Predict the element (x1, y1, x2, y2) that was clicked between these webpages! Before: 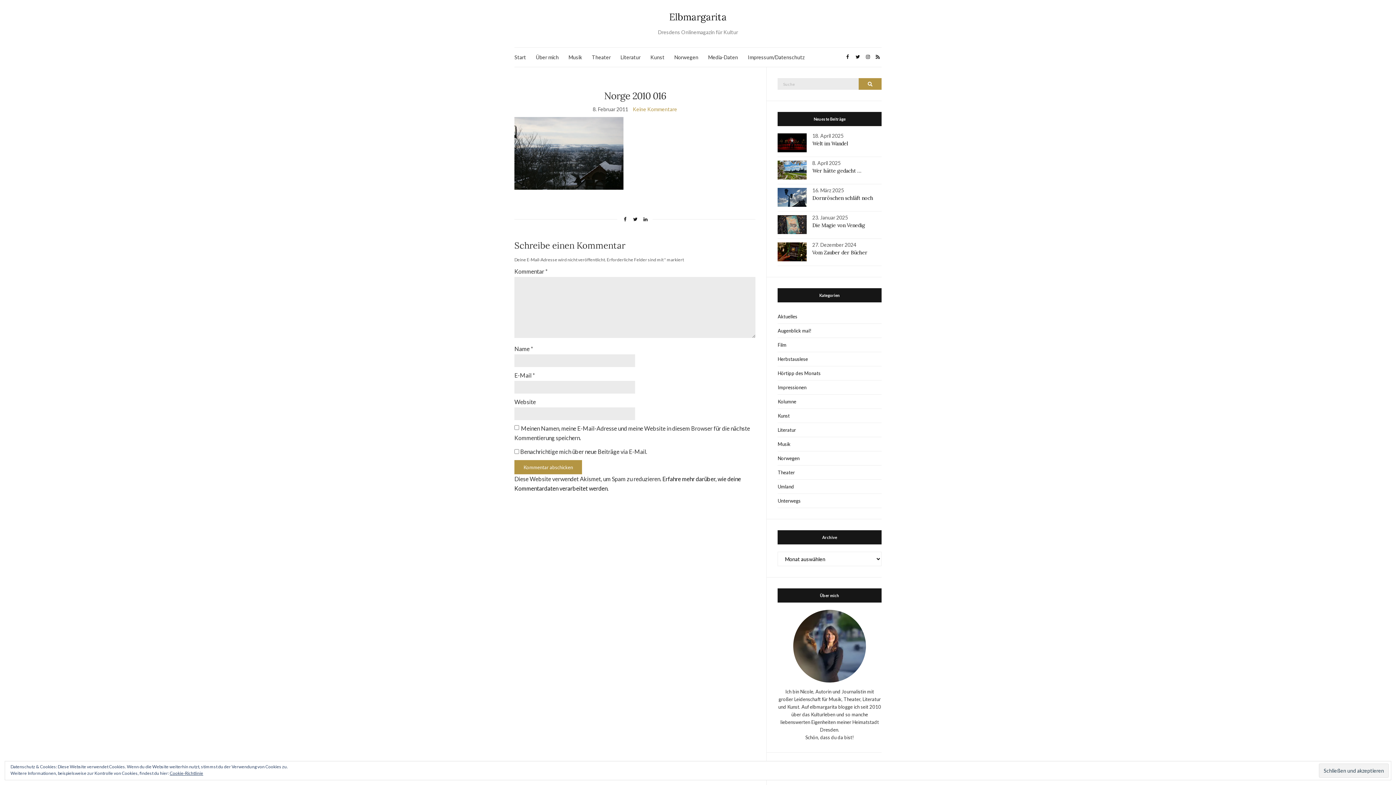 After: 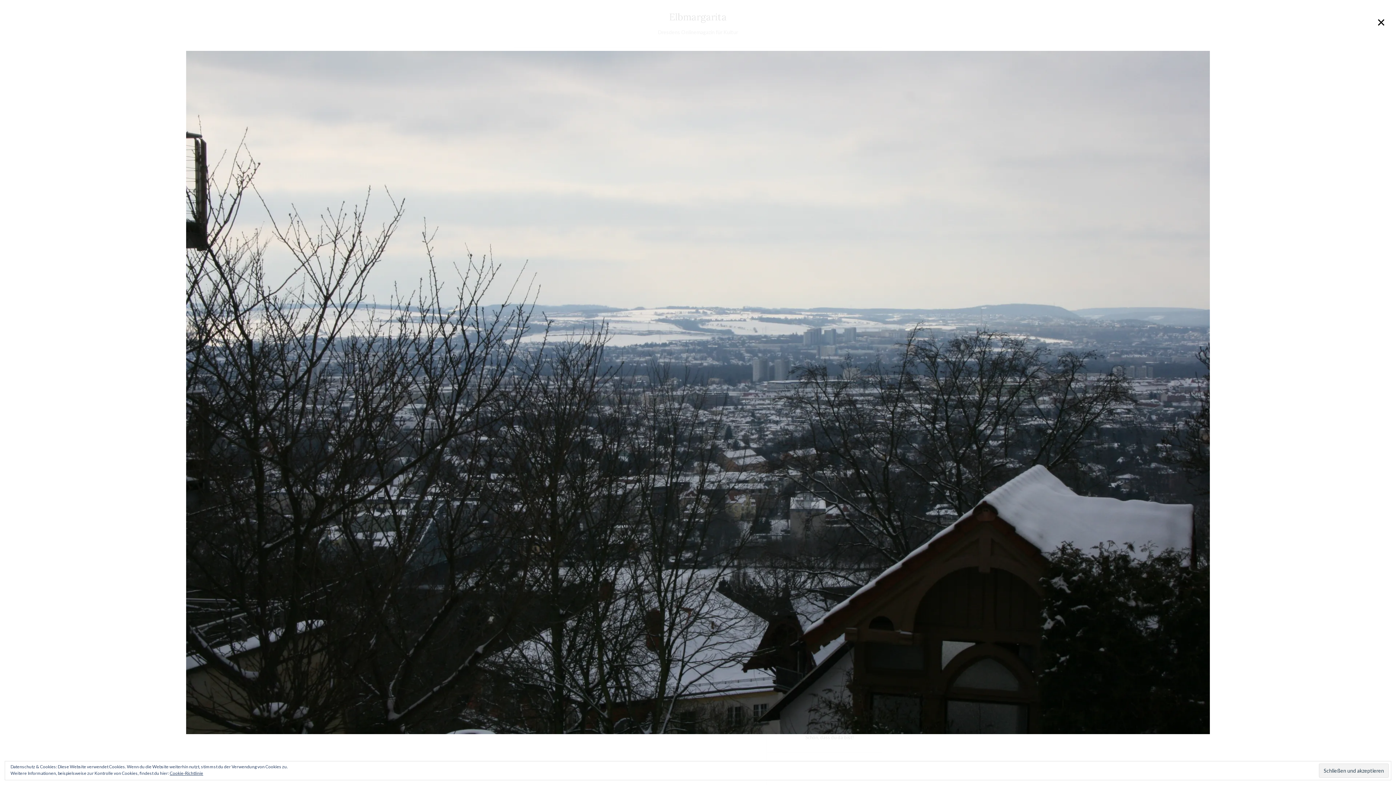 Action: bbox: (514, 149, 623, 156)